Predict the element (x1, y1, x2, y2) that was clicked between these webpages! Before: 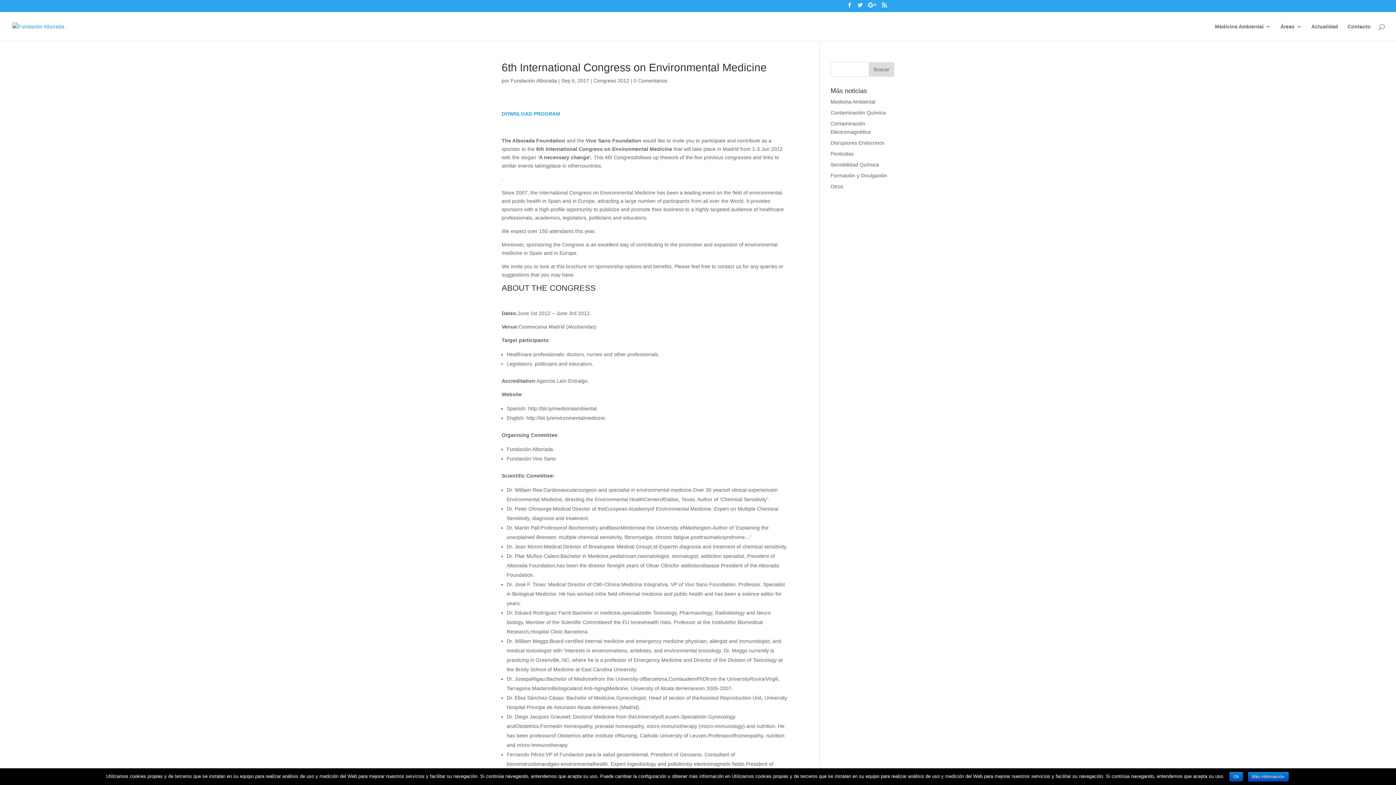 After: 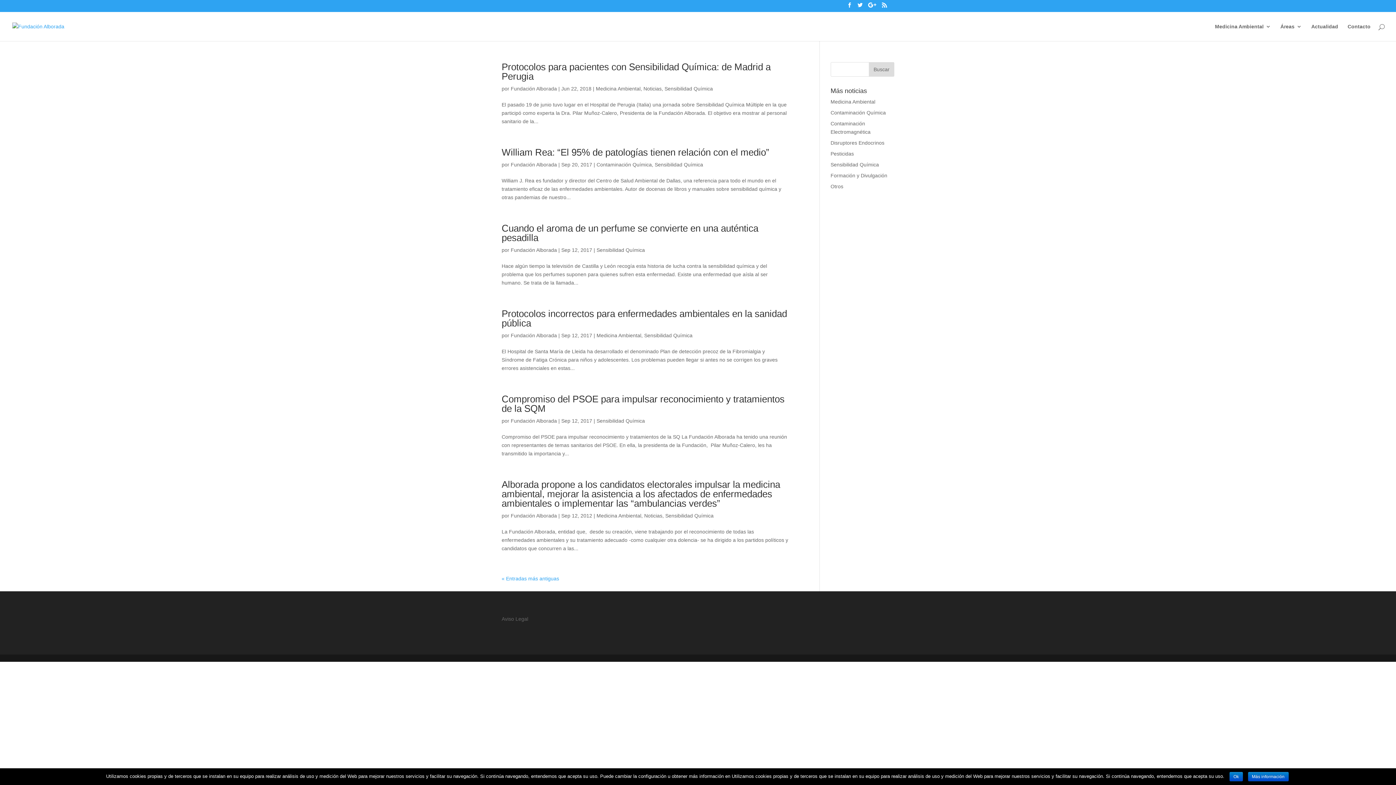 Action: label: Sensibilidad Química bbox: (830, 161, 879, 167)